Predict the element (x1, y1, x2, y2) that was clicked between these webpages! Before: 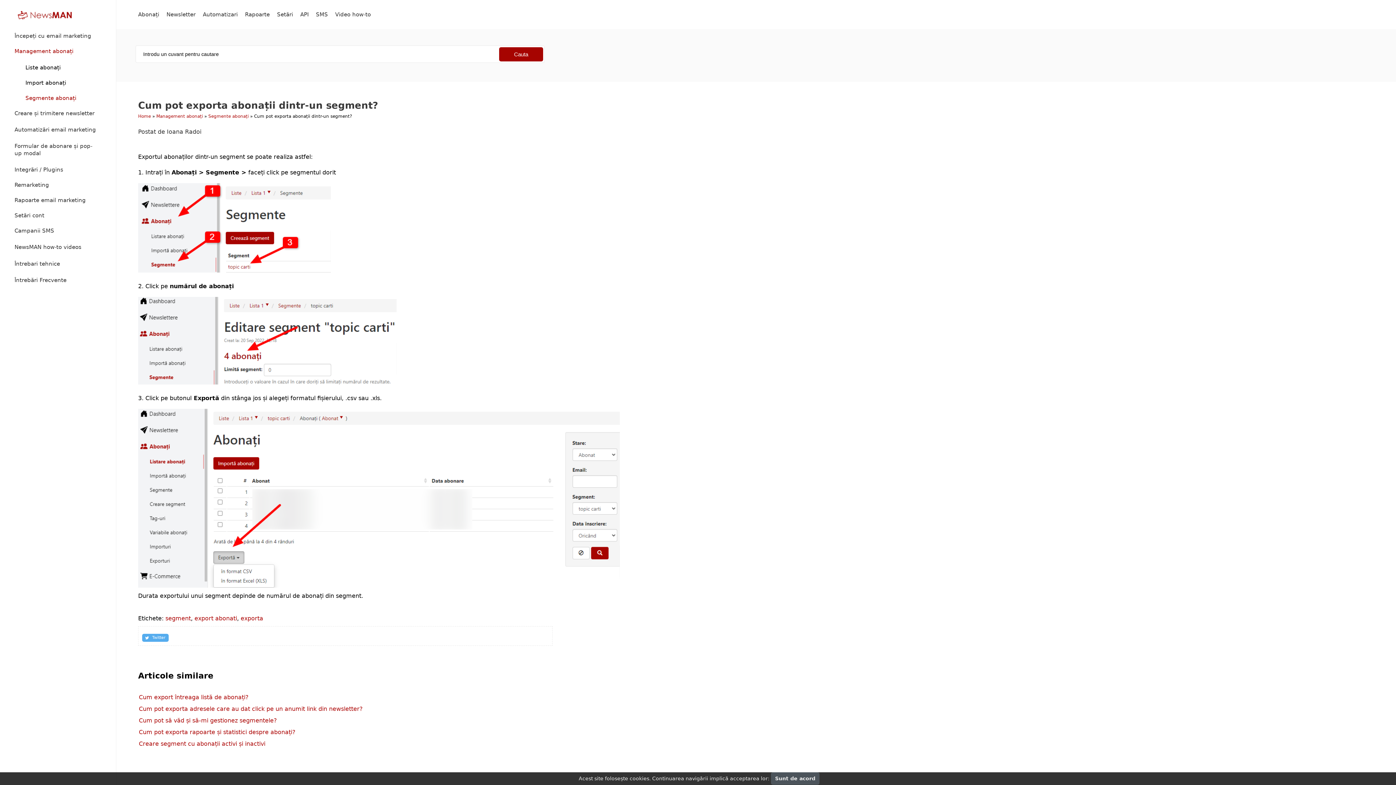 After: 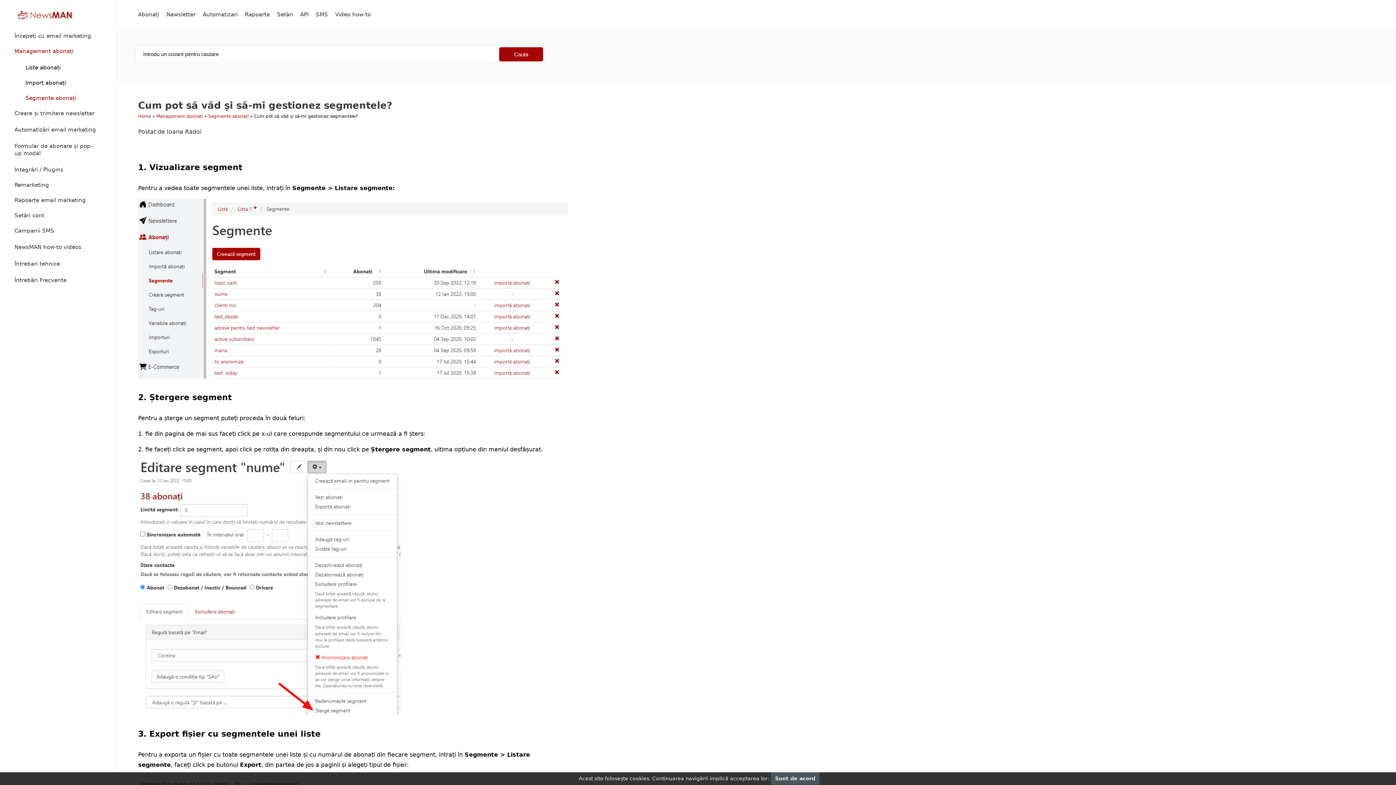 Action: label: Cum pot să văd și să-mi gestionez segmentele? bbox: (138, 717, 277, 724)